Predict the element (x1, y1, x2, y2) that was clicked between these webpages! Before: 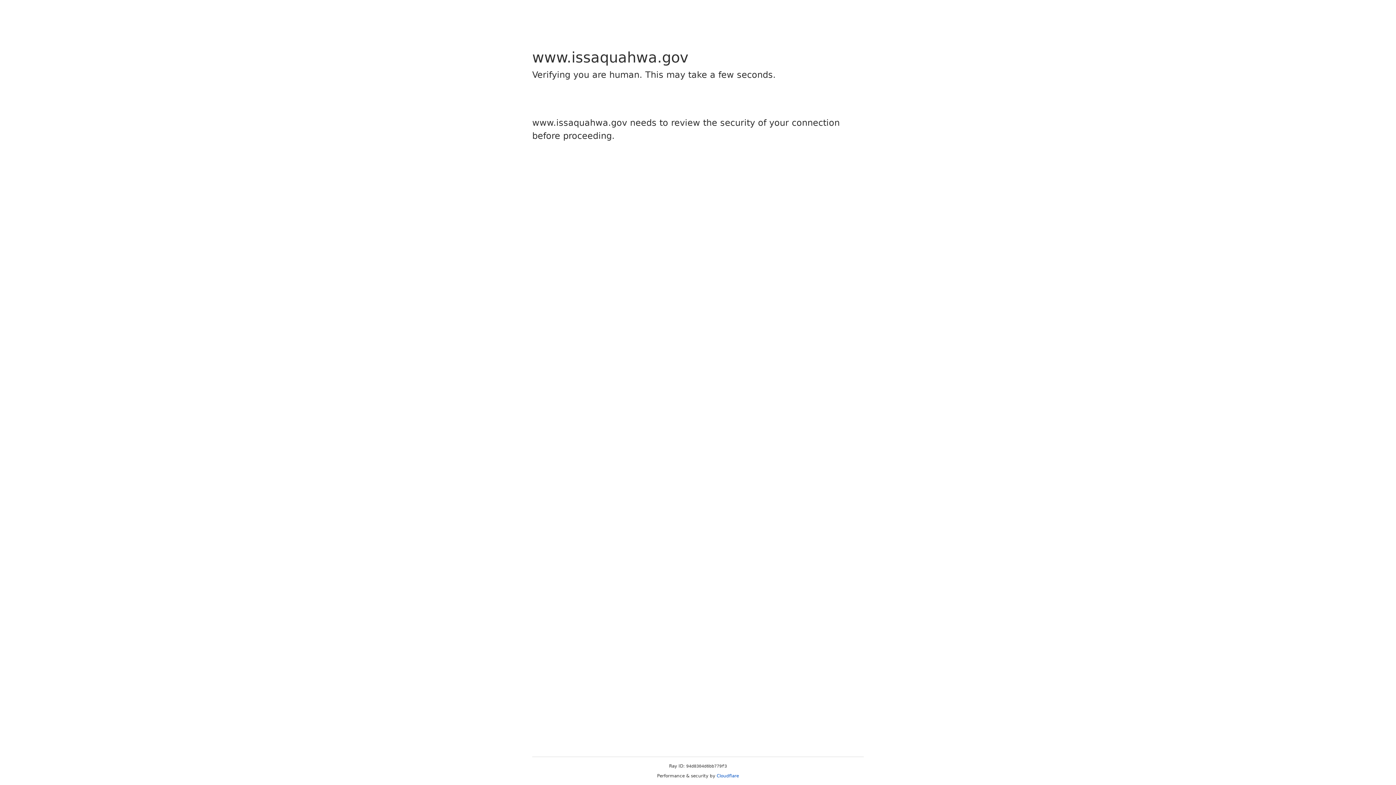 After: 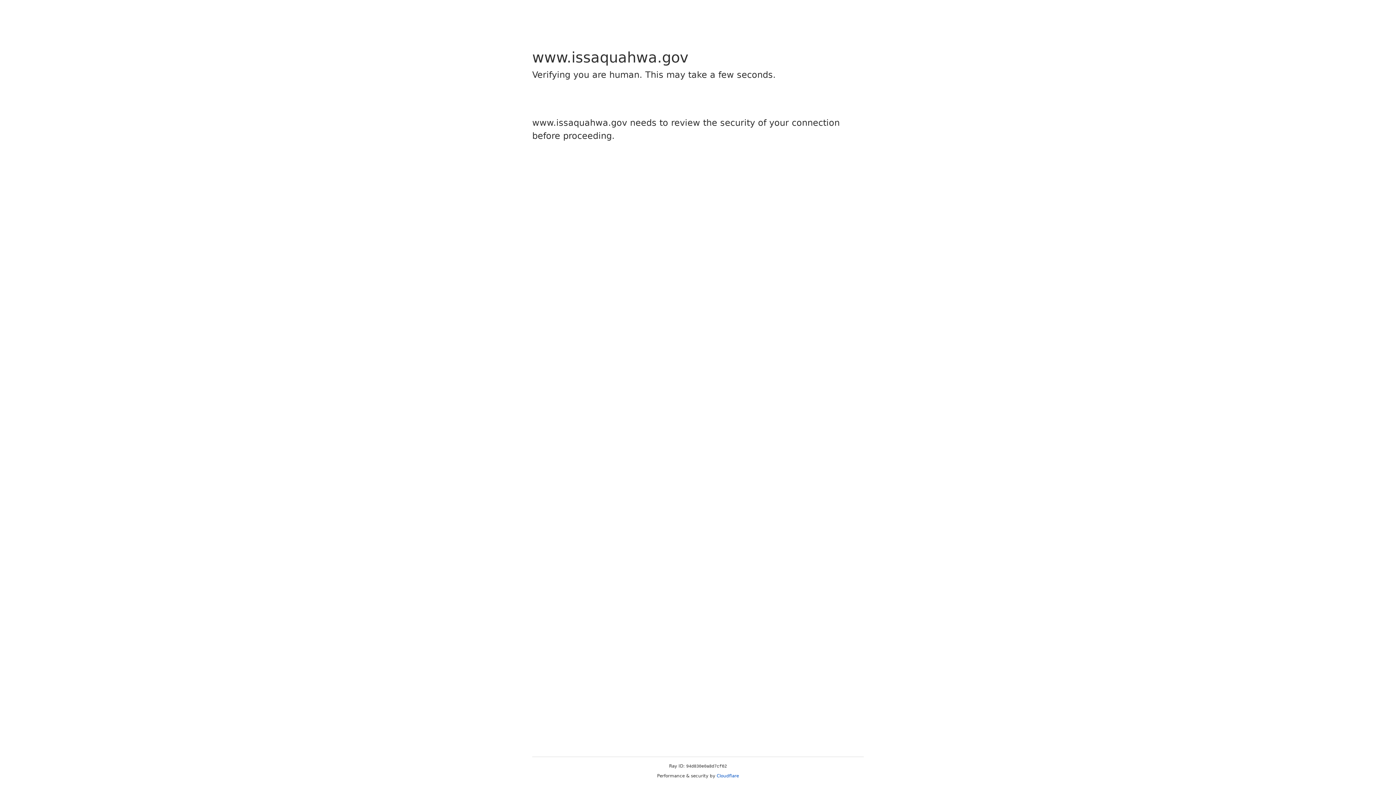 Action: bbox: (716, 773, 739, 778) label: Cloudflare